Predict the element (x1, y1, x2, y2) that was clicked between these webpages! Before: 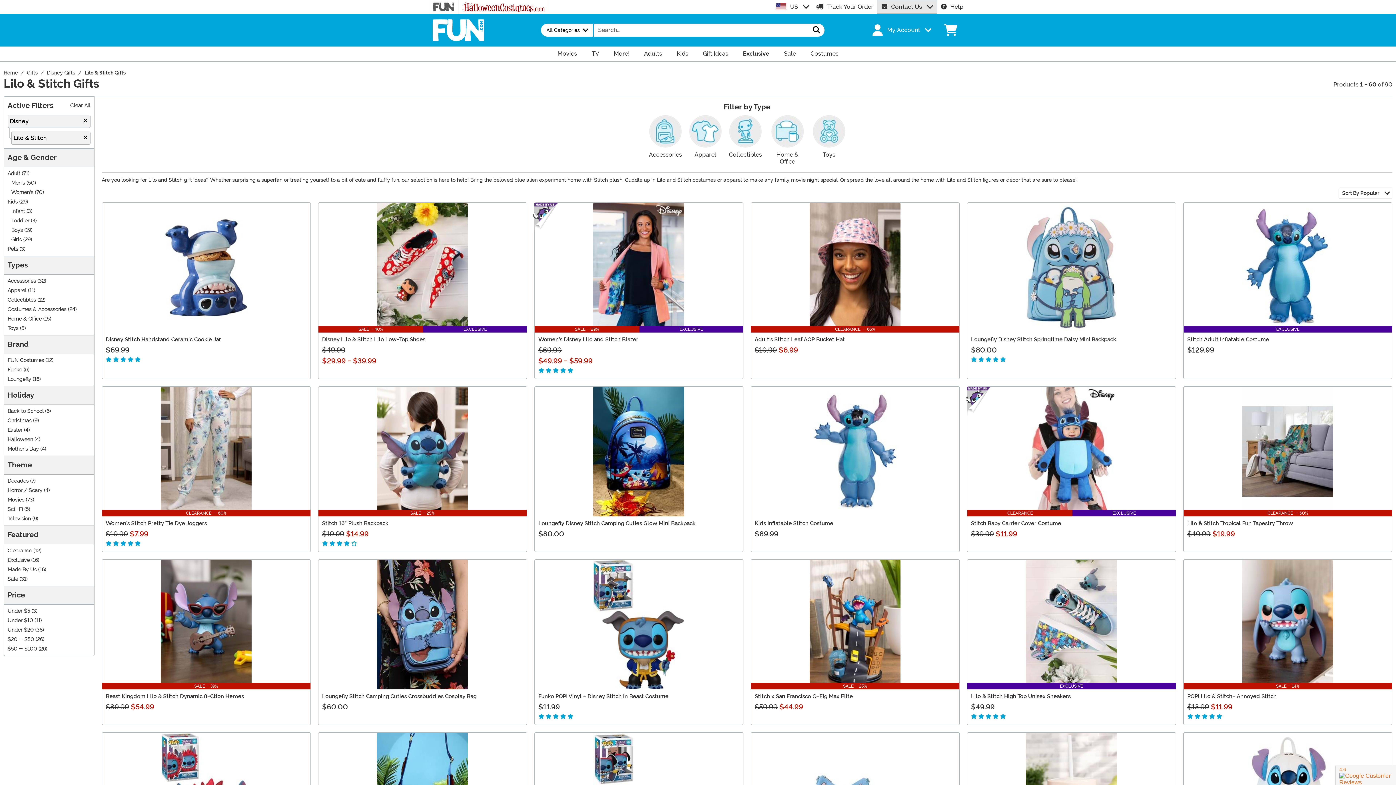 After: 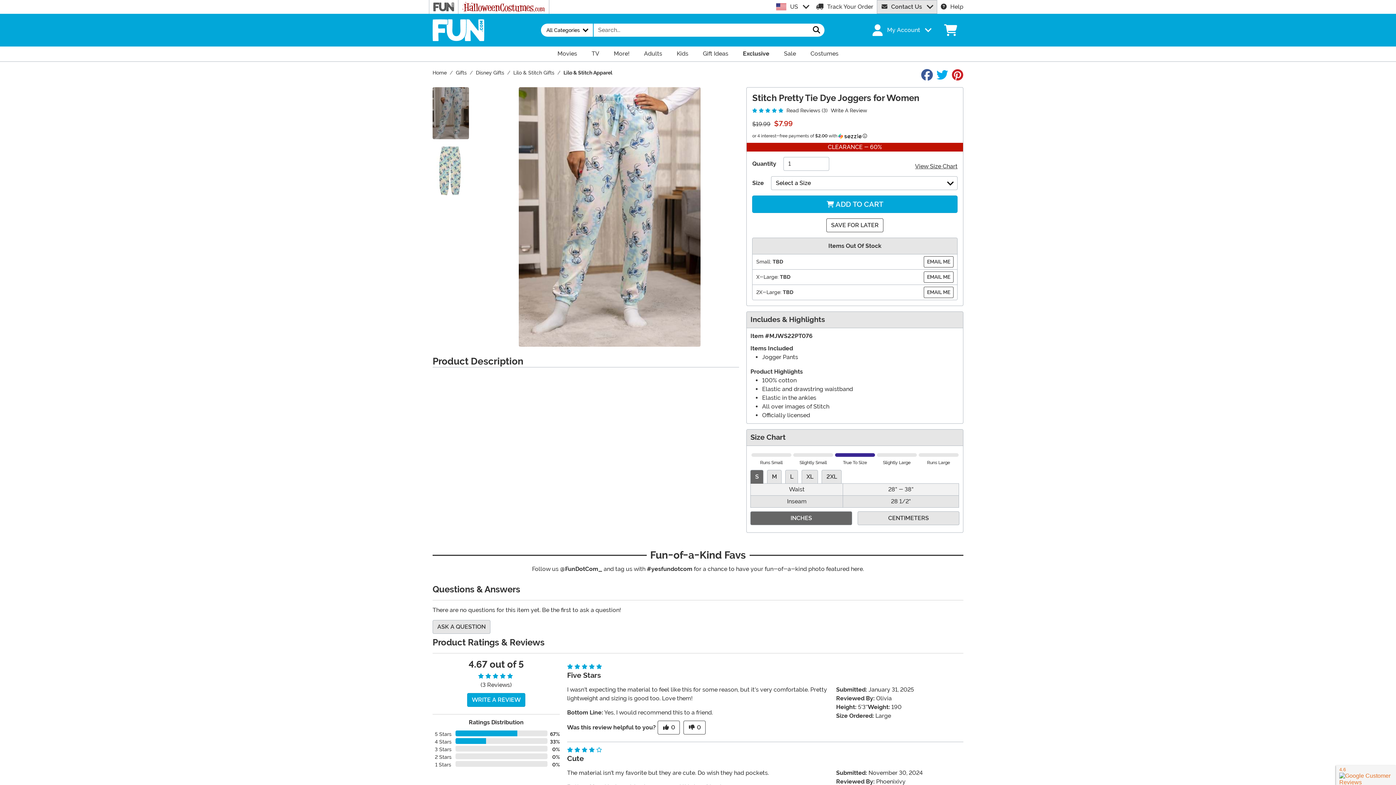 Action: label: Women's Stitch Pretty Tie Dye Joggers bbox: (105, 520, 206, 526)